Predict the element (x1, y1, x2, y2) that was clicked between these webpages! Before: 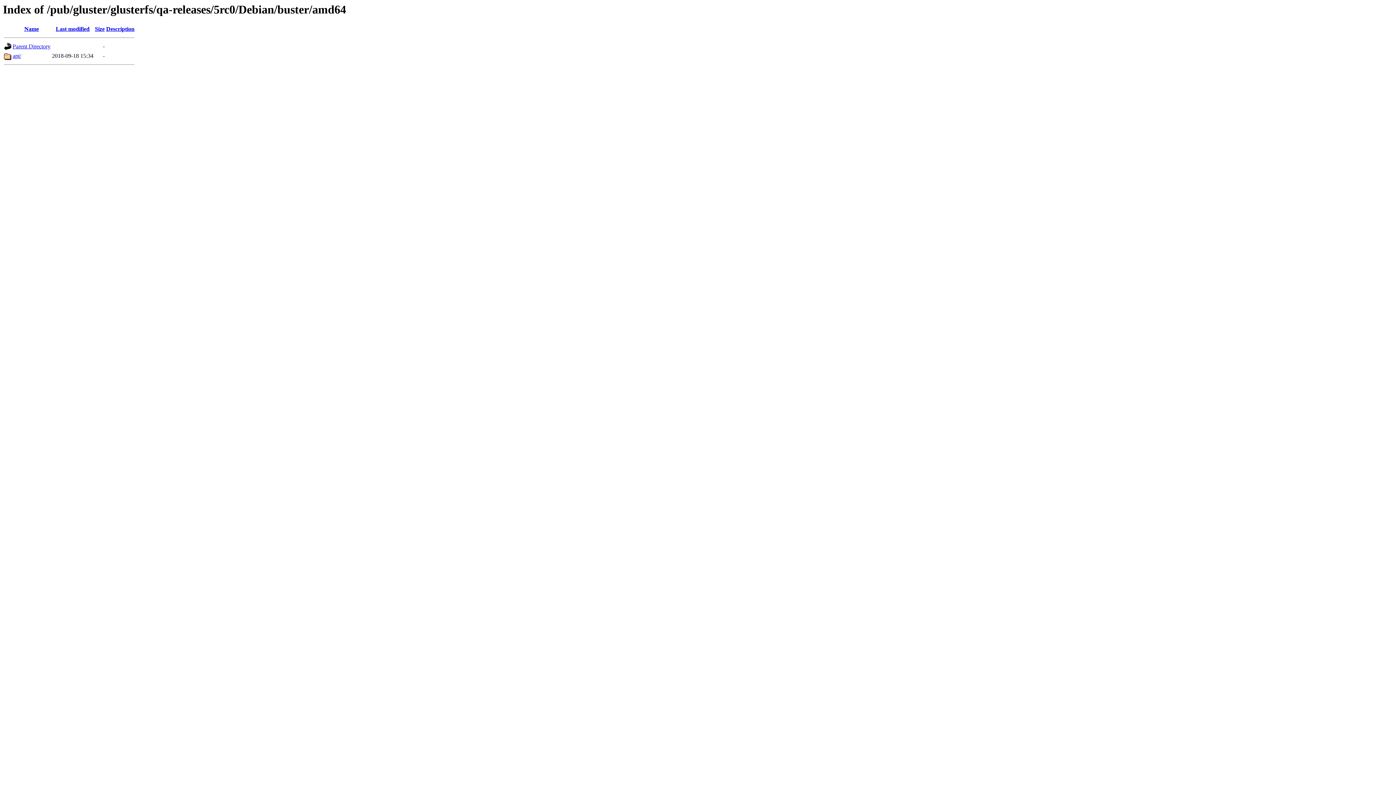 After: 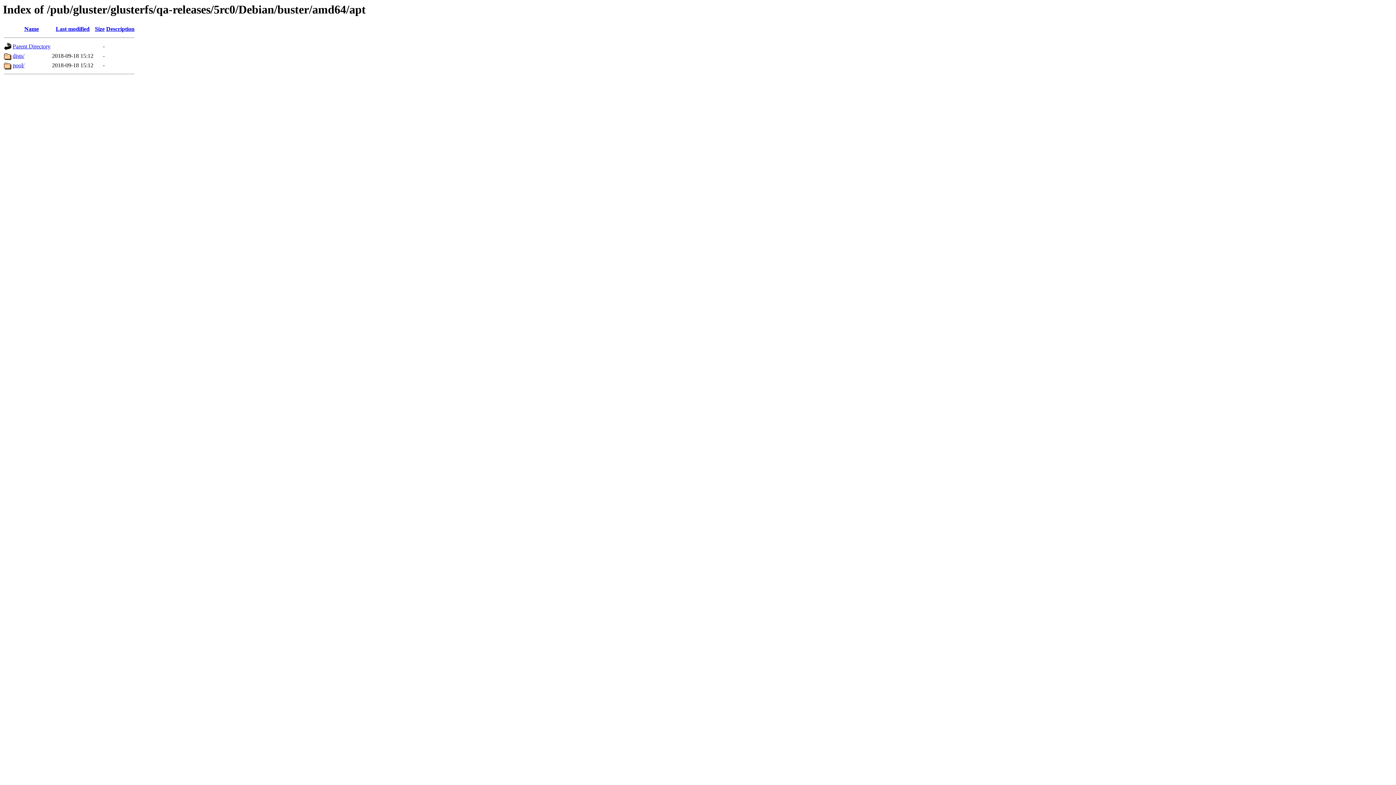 Action: bbox: (12, 52, 21, 59) label: apt/